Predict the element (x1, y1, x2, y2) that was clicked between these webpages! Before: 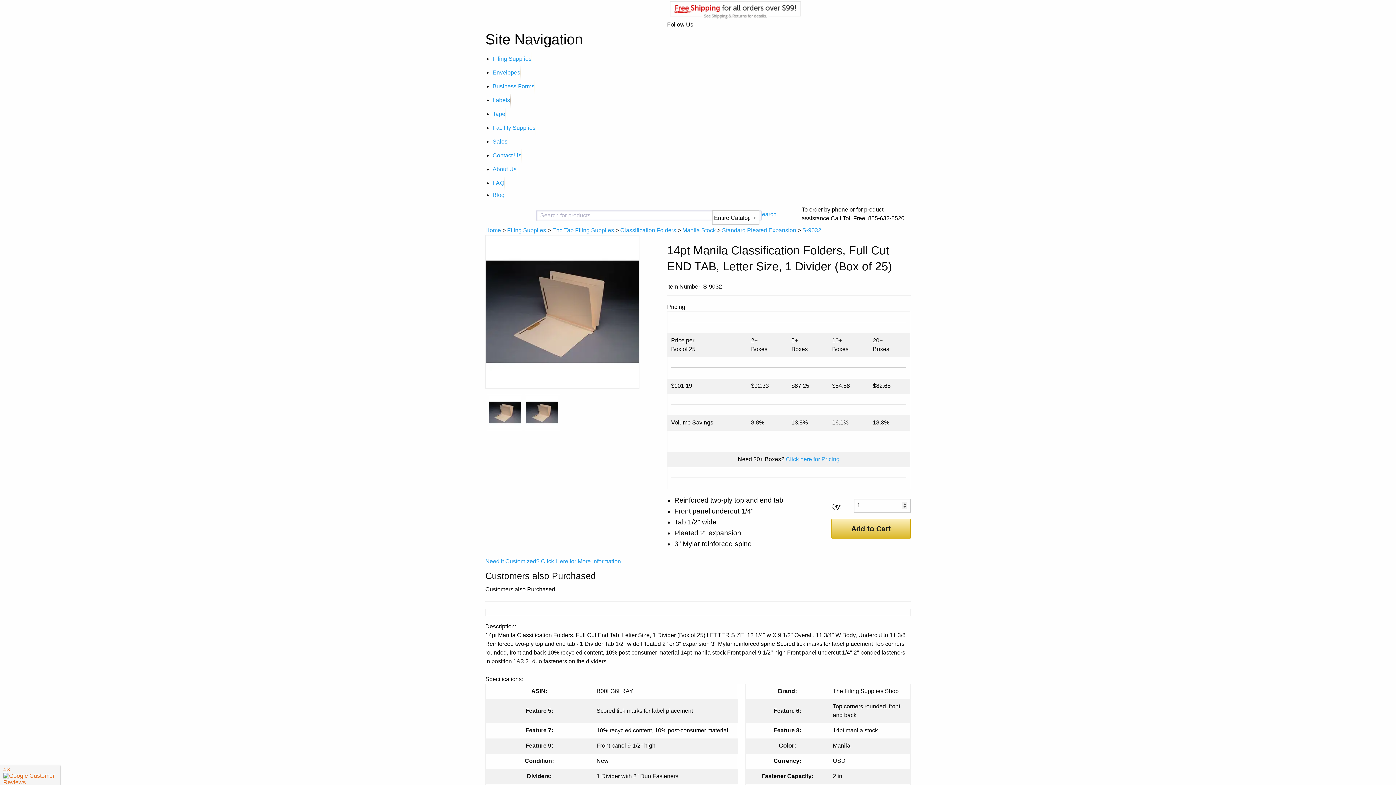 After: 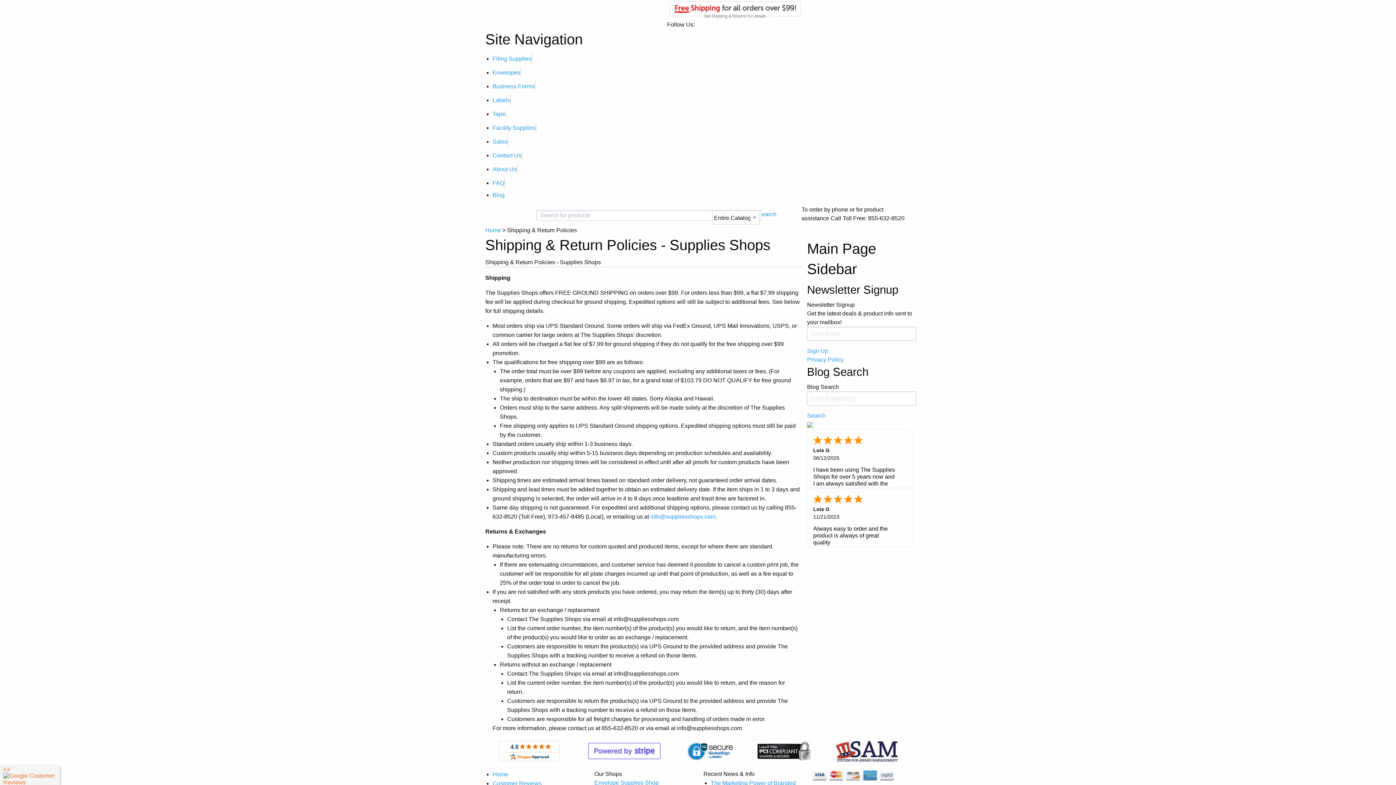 Action: bbox: (667, 6, 804, 12)